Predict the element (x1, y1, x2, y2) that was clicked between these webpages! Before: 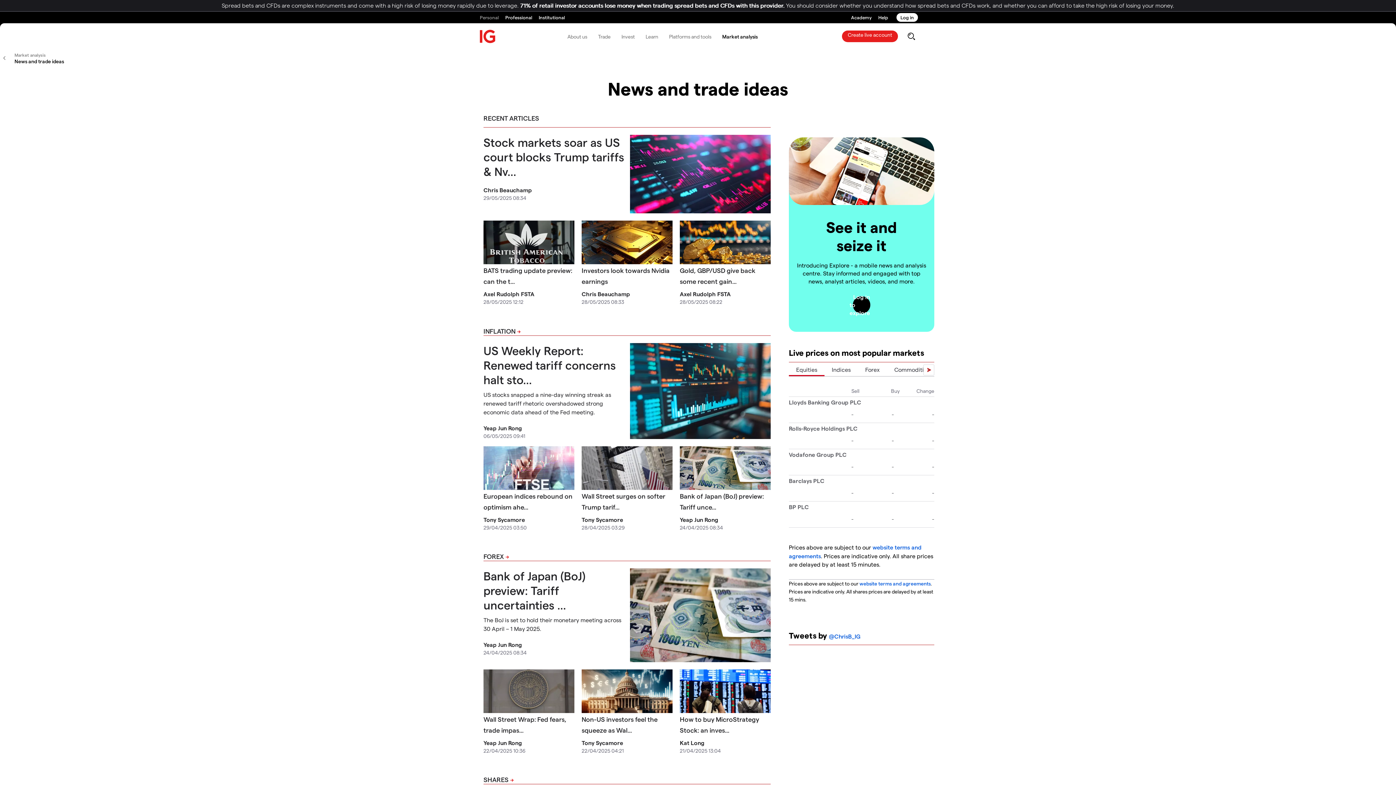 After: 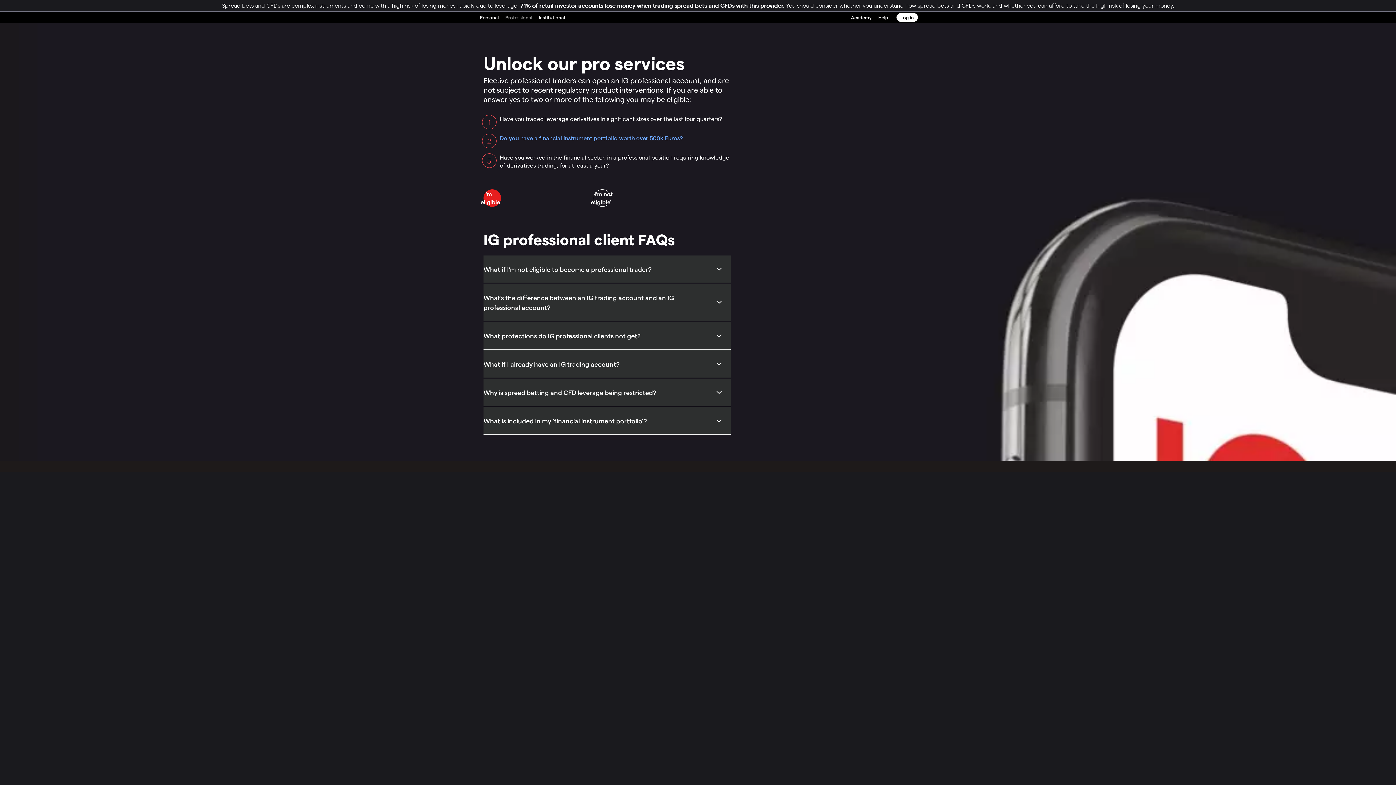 Action: label: Professional bbox: (505, 11, 532, 23)